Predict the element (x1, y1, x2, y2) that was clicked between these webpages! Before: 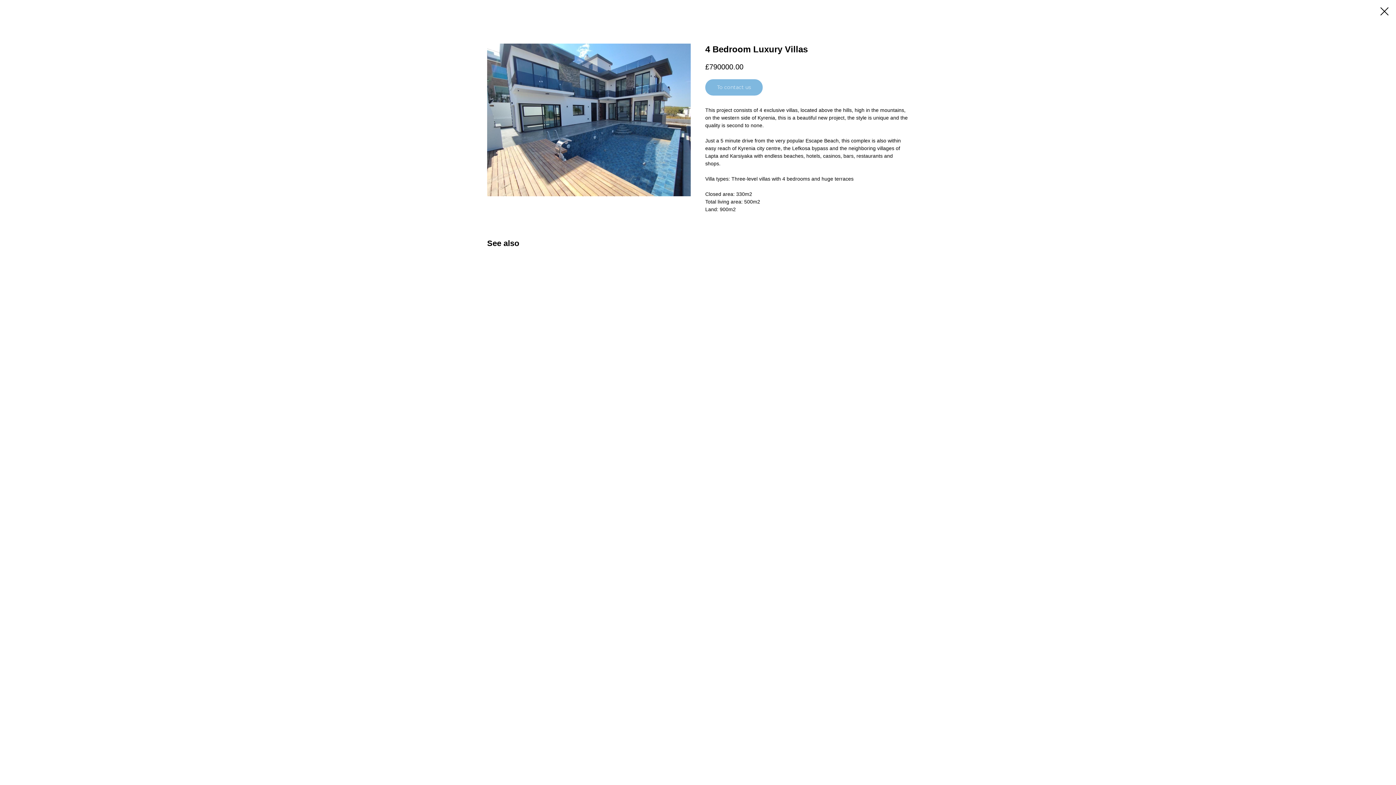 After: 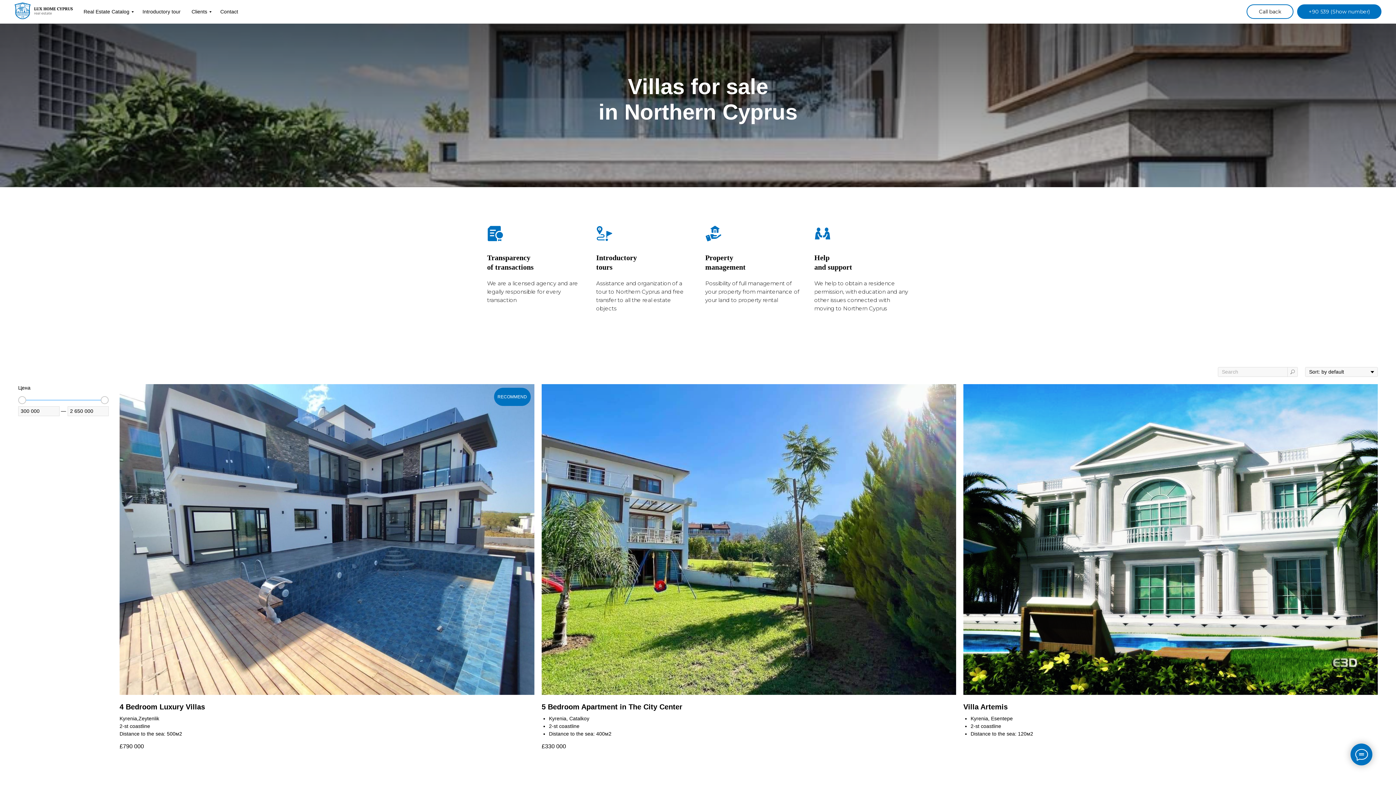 Action: bbox: (1380, 7, 1389, 15)